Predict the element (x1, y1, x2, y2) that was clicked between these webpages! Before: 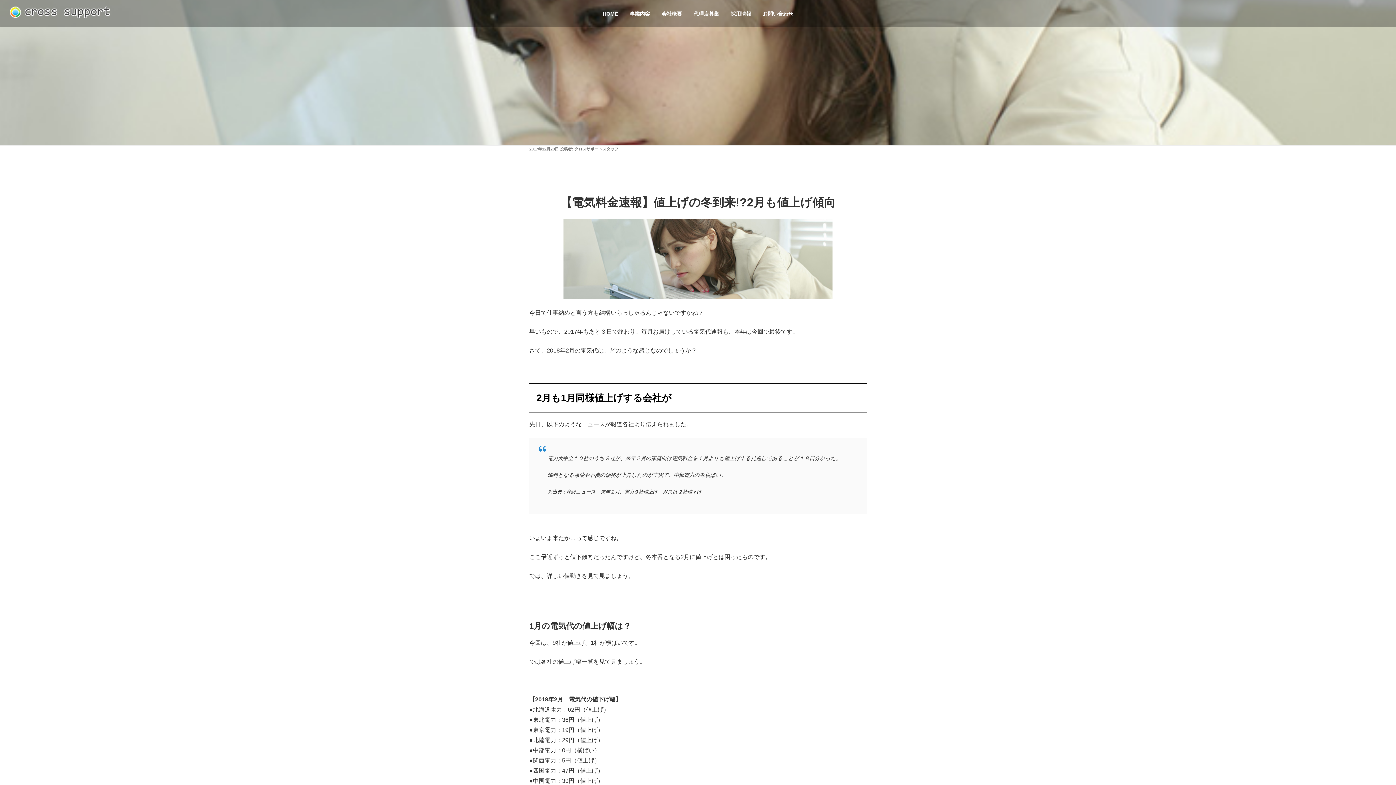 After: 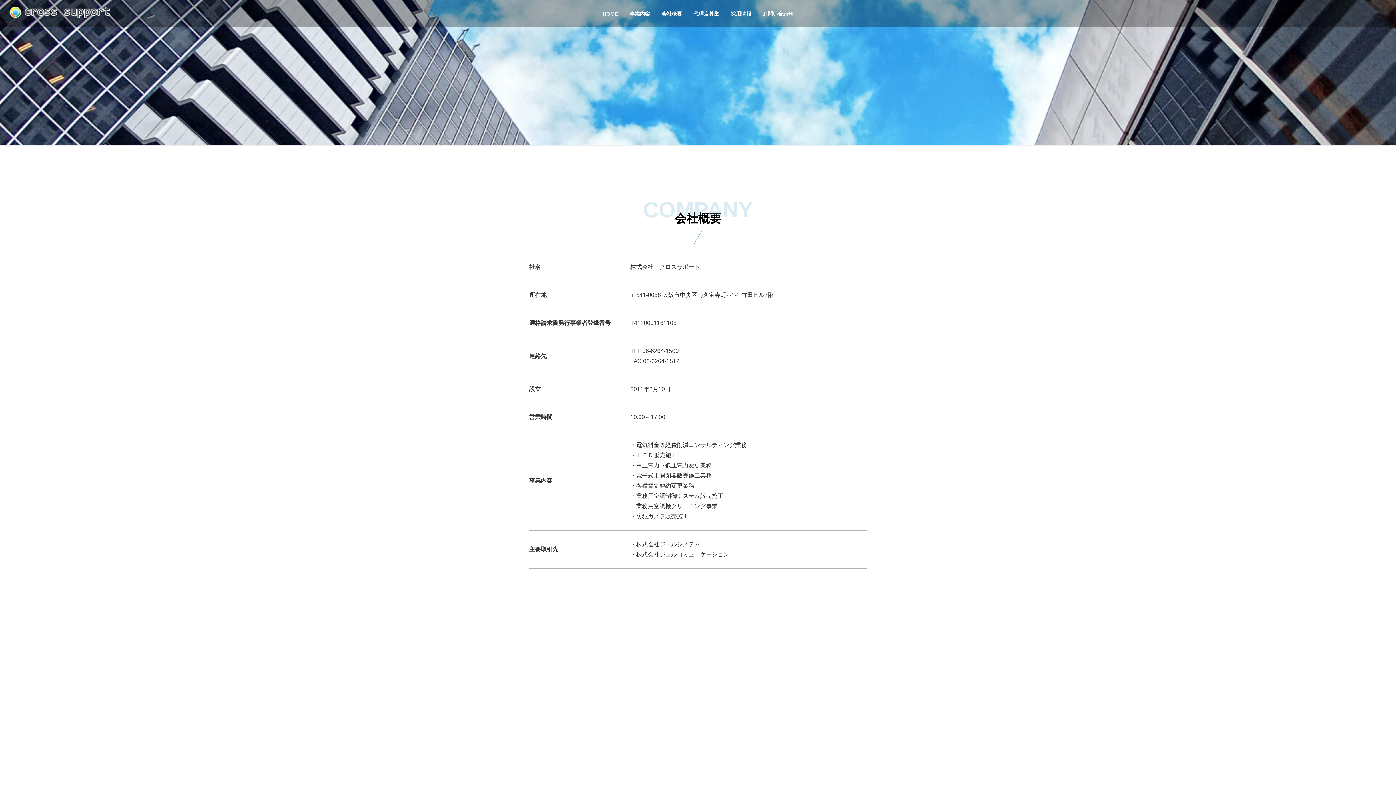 Action: bbox: (656, 4, 687, 23) label: 会社概要